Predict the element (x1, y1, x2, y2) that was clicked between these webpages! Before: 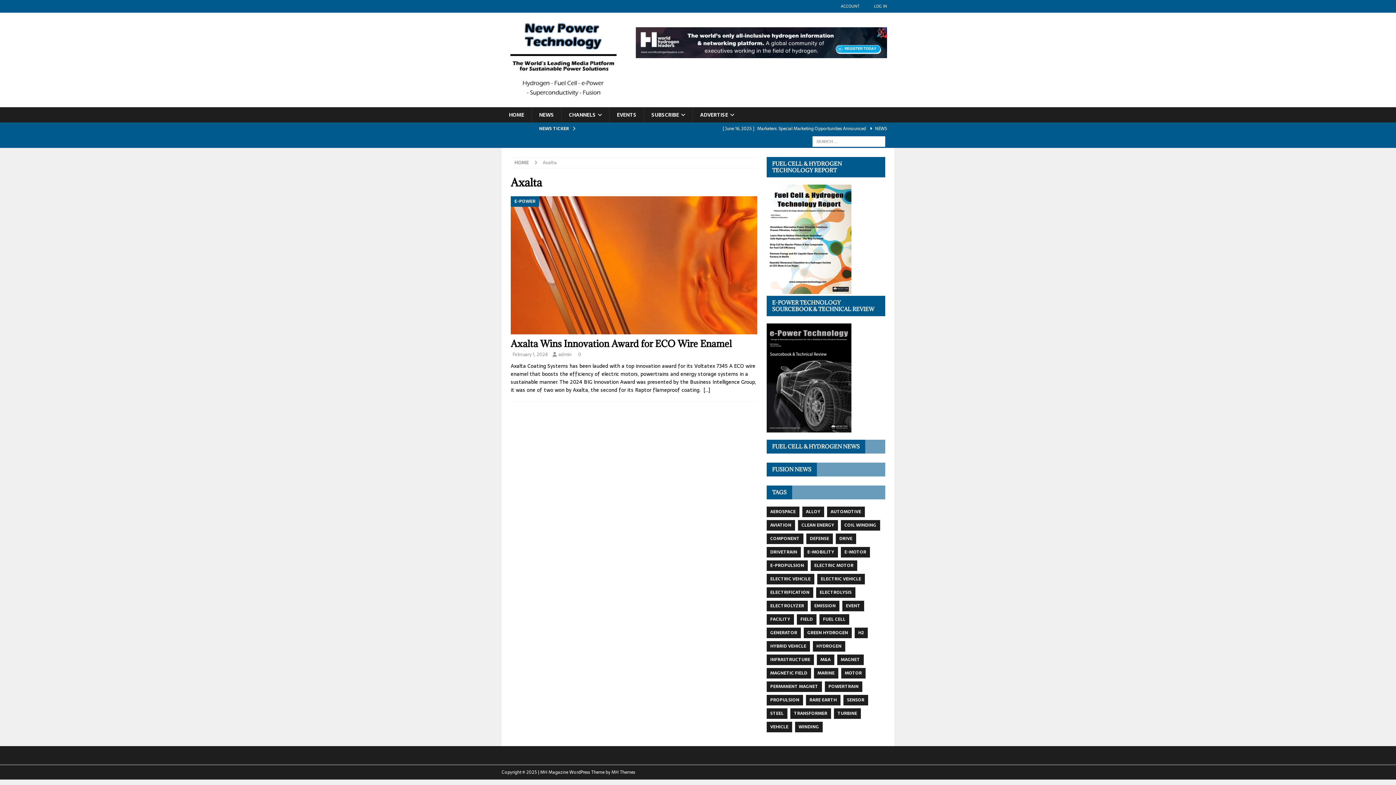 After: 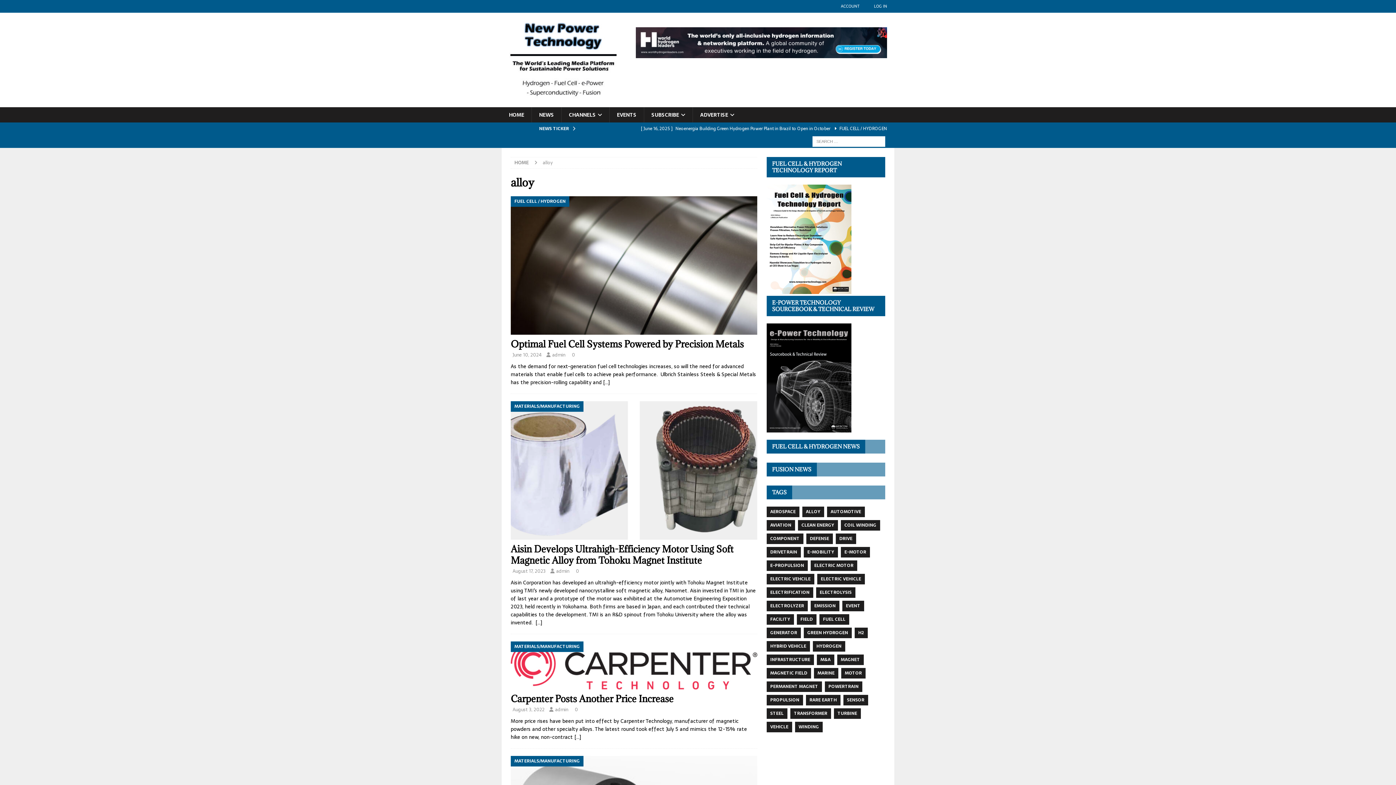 Action: label: ALLOY bbox: (802, 507, 824, 517)